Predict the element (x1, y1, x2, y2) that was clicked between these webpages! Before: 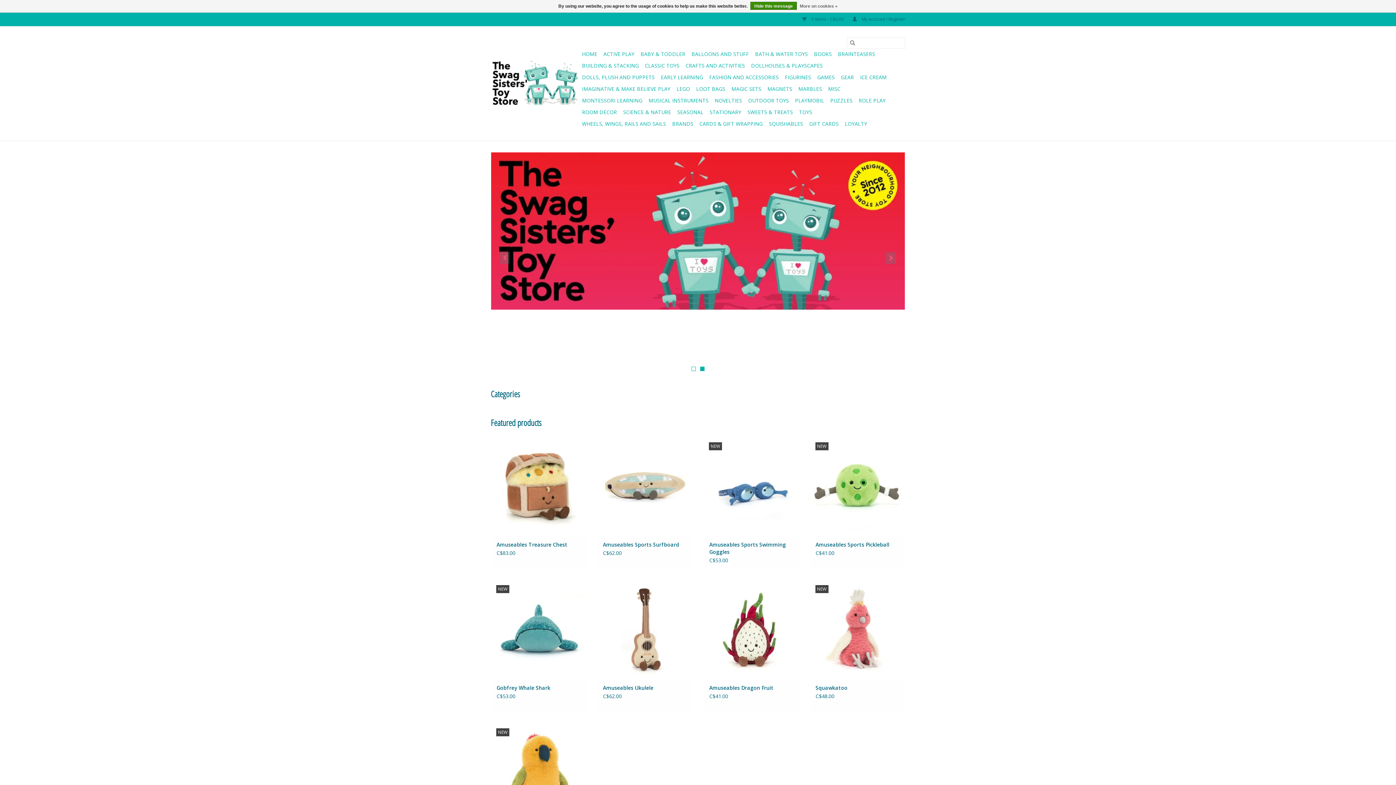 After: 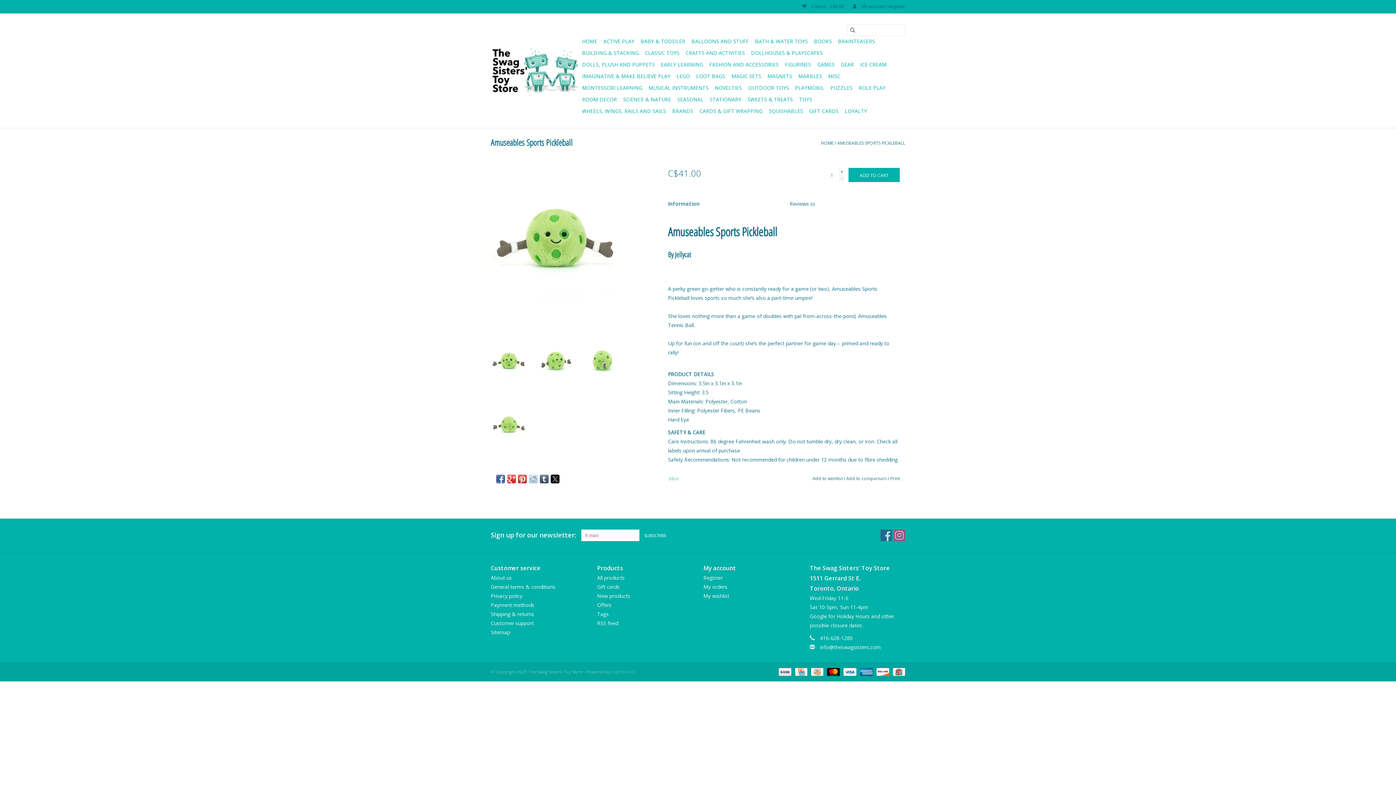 Action: bbox: (815, 541, 899, 548) label: Amuseables Sports Pickleball